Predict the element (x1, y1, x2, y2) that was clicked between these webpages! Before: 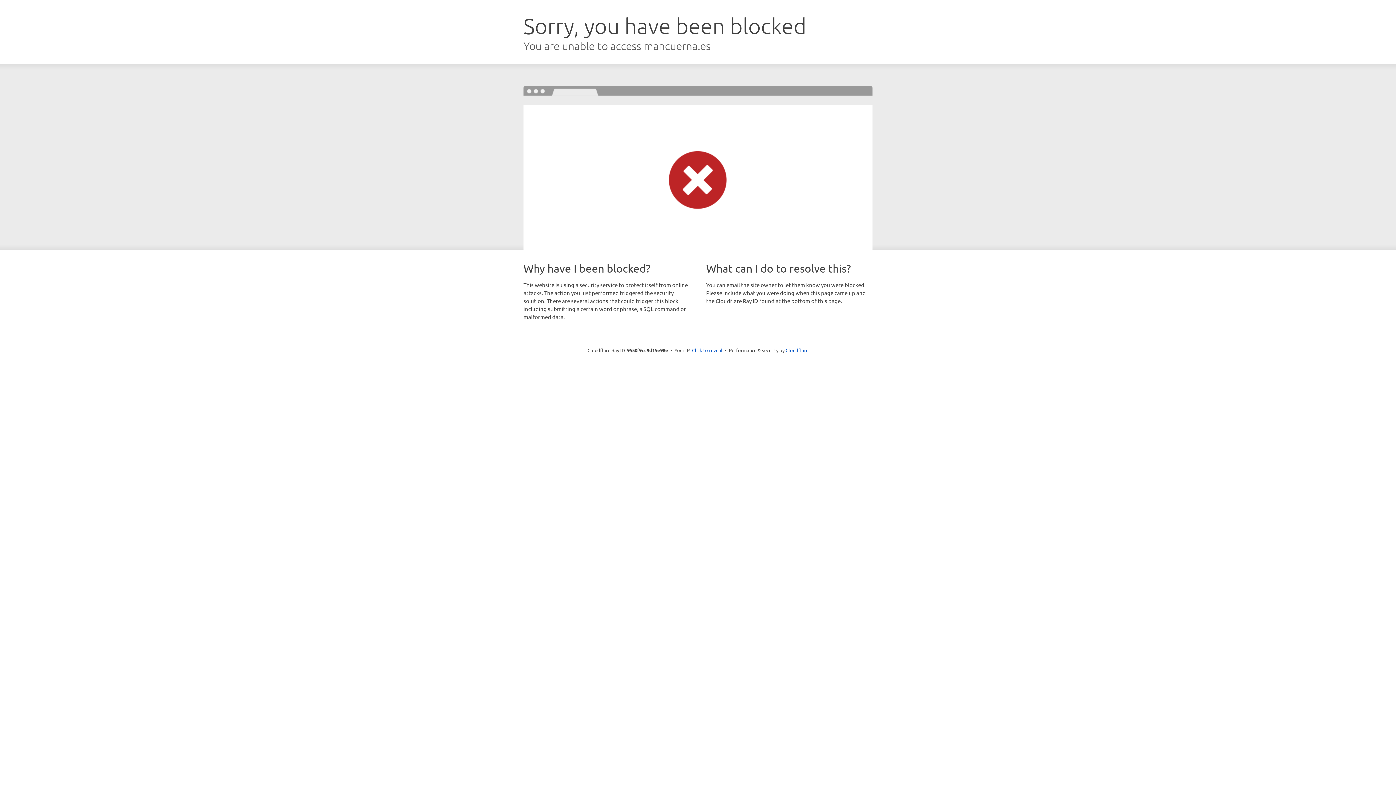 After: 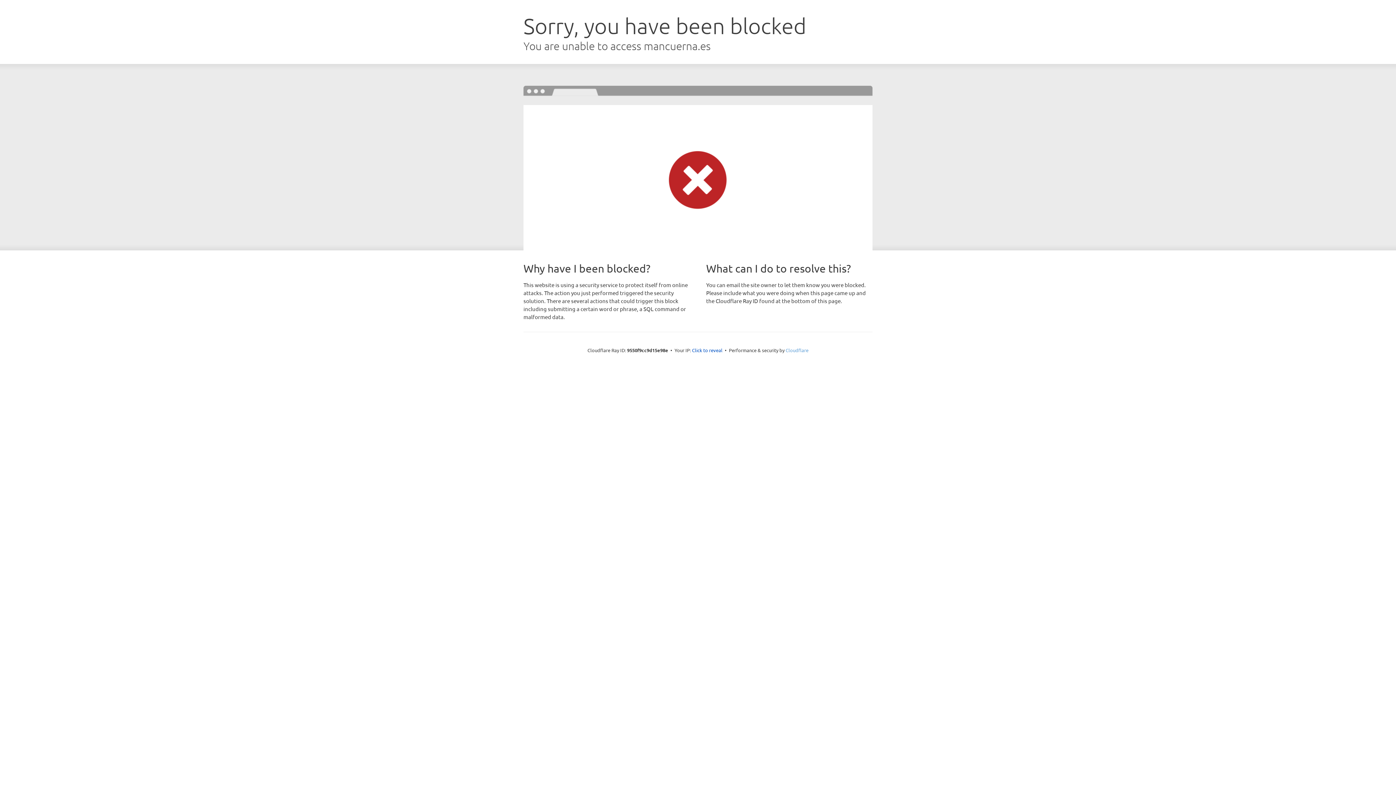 Action: label: Cloudflare bbox: (785, 347, 808, 353)